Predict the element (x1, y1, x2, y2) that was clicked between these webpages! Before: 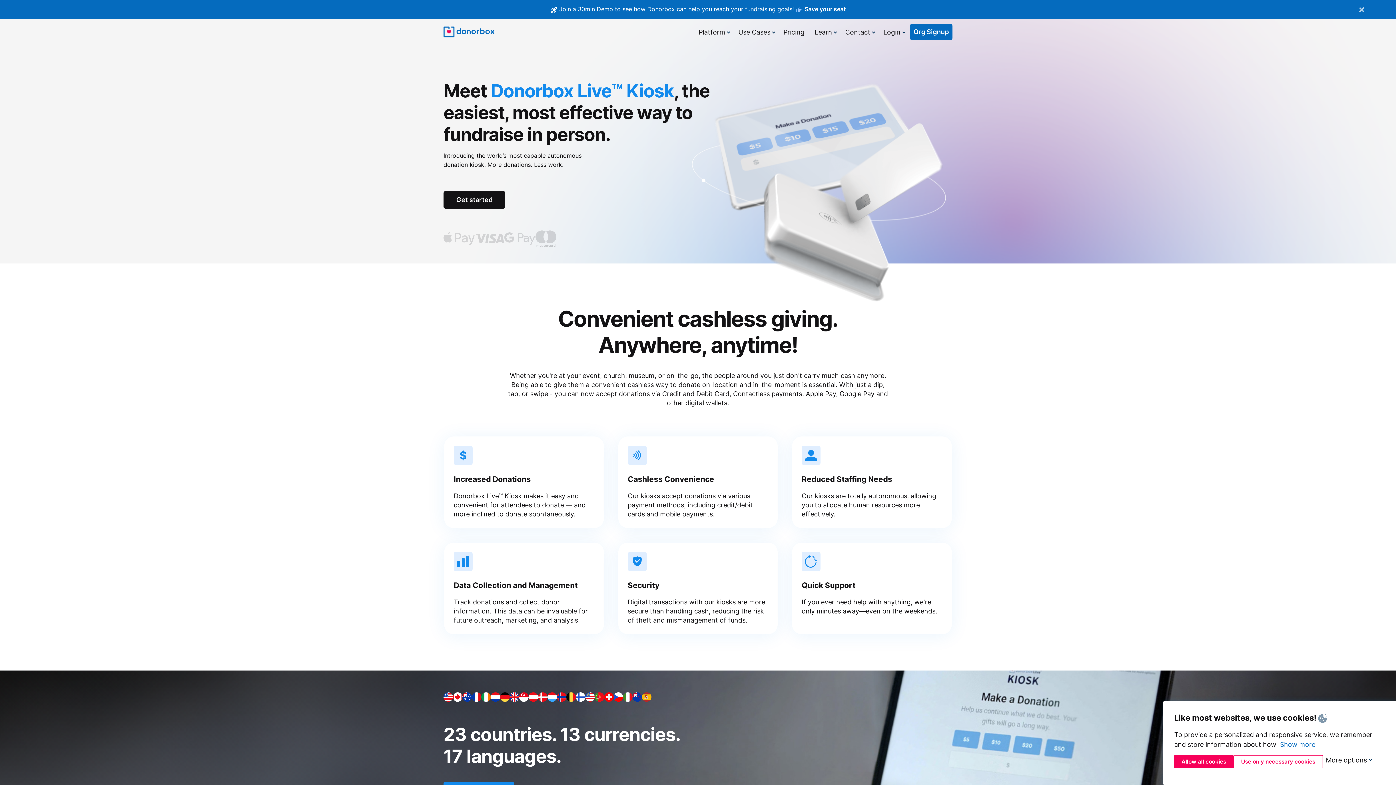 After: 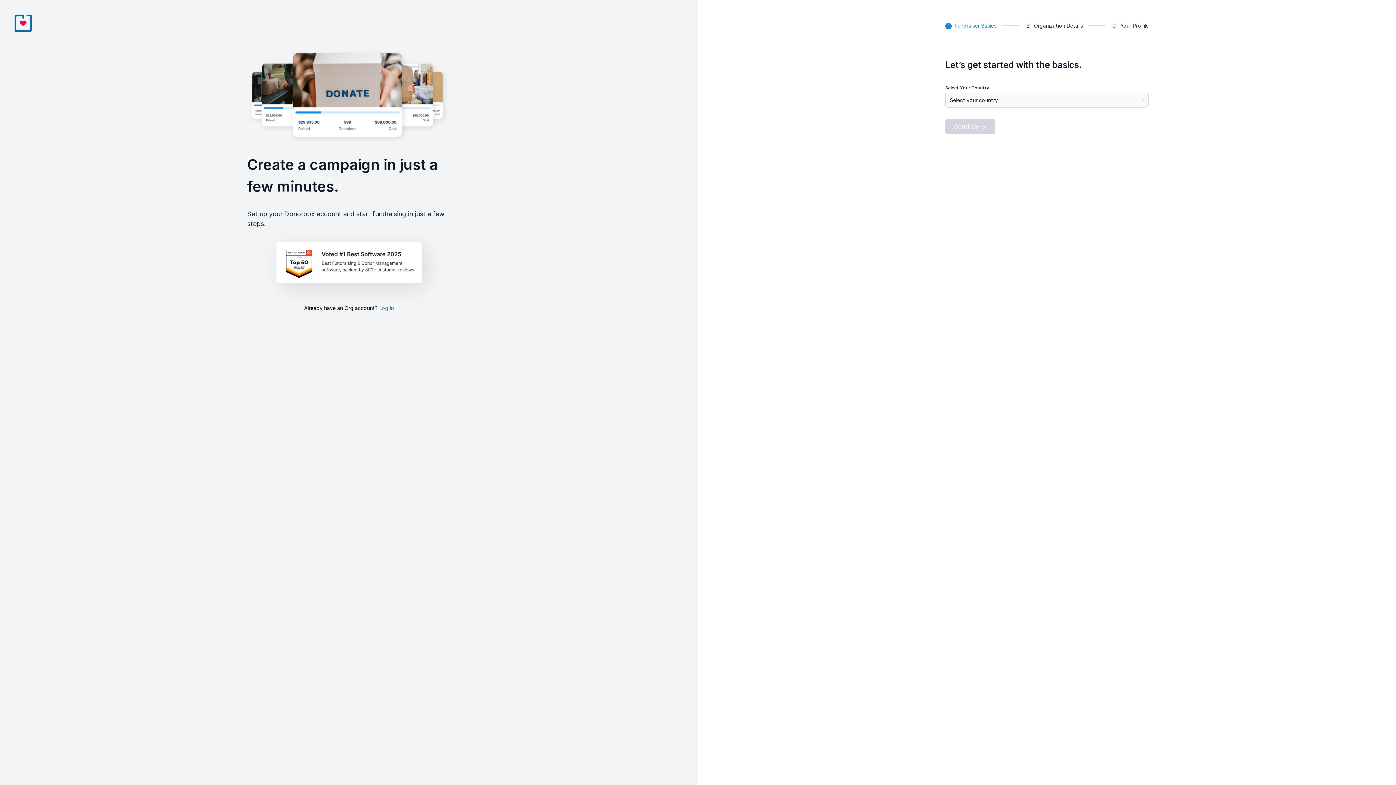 Action: label: Org Signup bbox: (910, 24, 952, 40)